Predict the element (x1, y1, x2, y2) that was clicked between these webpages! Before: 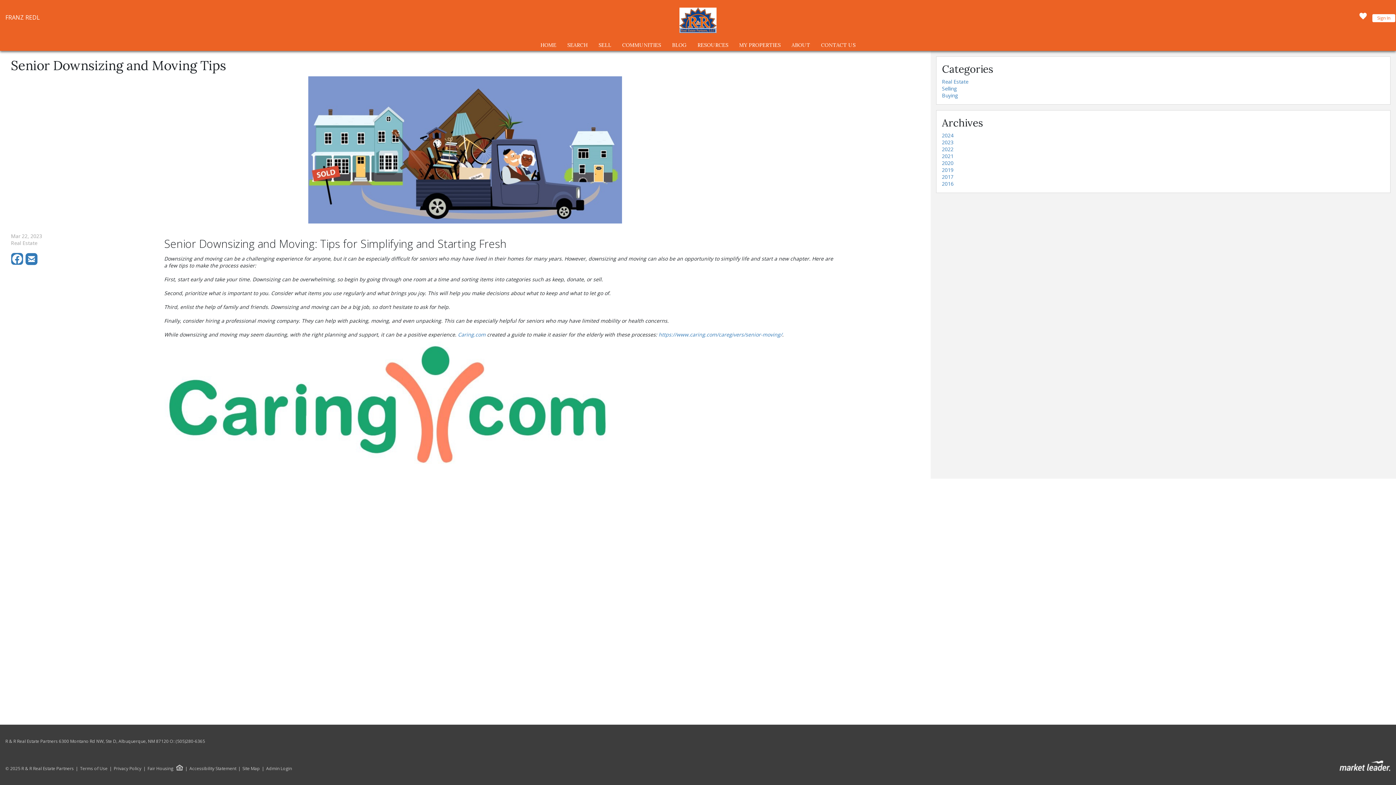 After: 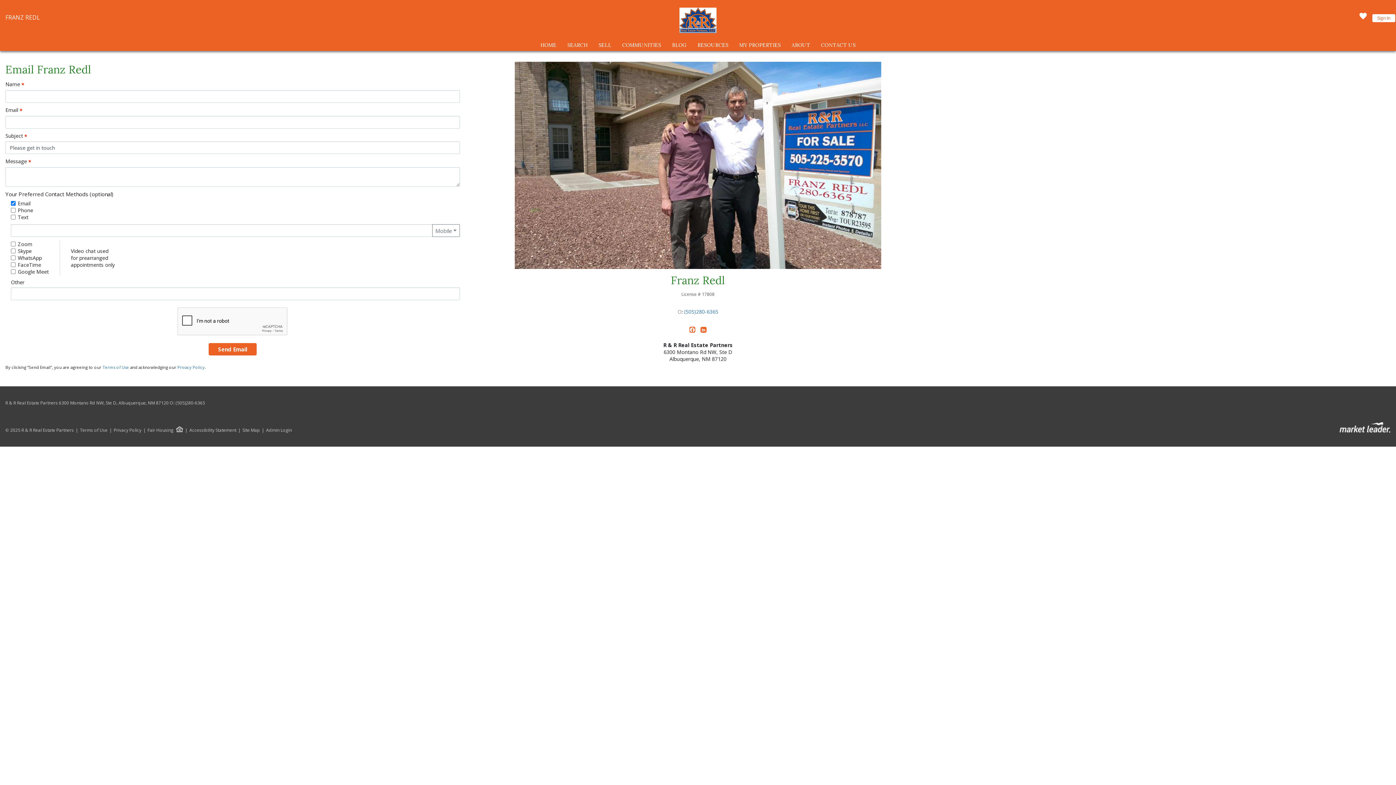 Action: label: CONTACT US bbox: (819, 40, 857, 50)